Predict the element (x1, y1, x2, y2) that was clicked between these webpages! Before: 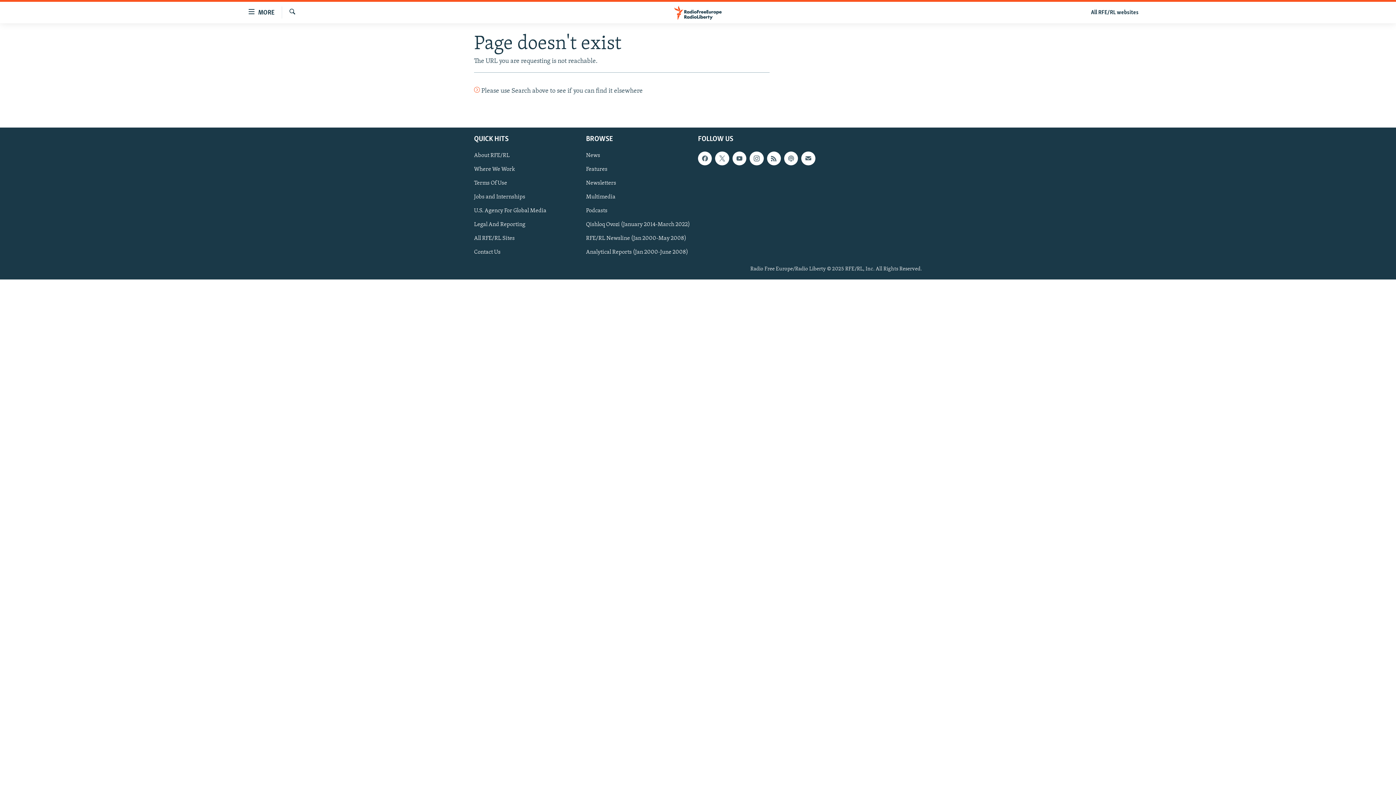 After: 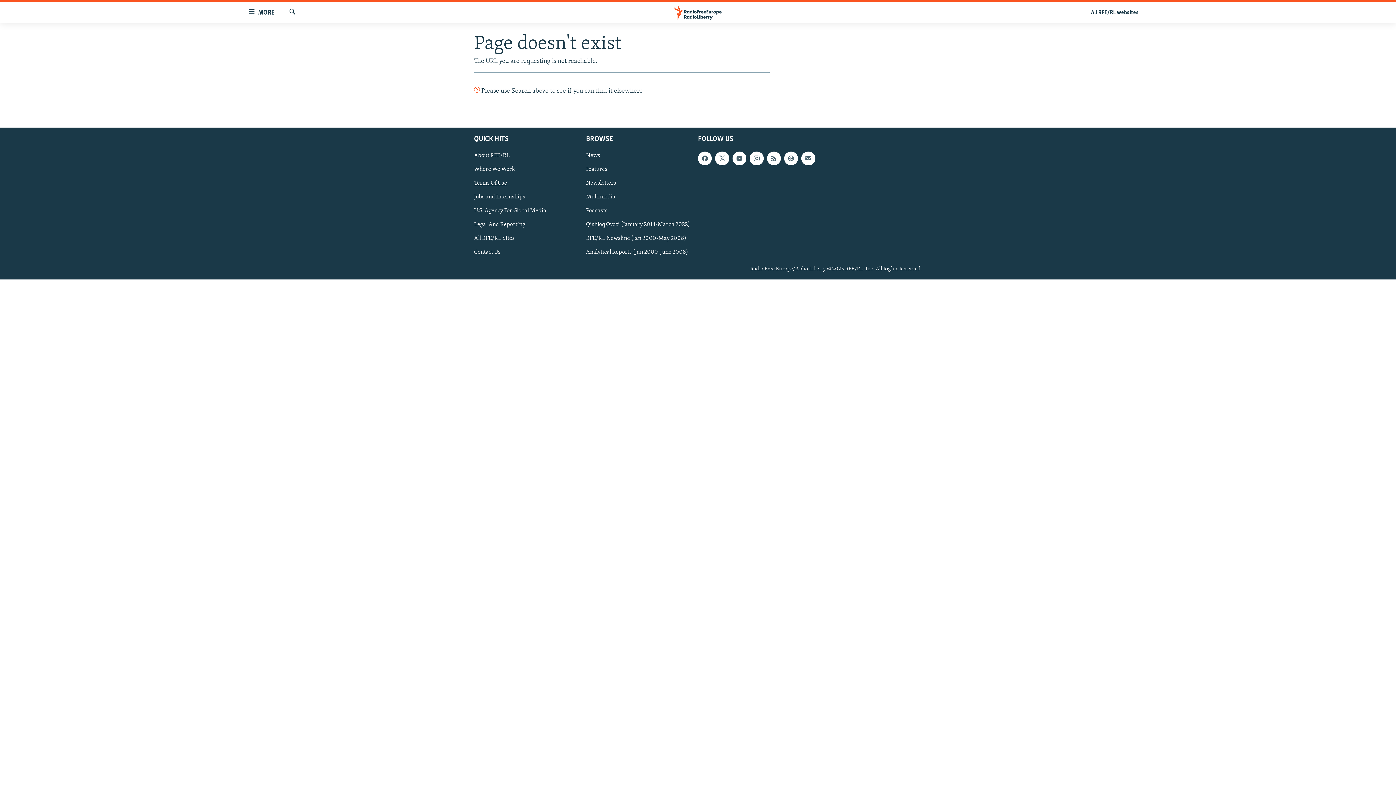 Action: label: Terms Of Use bbox: (474, 179, 581, 187)